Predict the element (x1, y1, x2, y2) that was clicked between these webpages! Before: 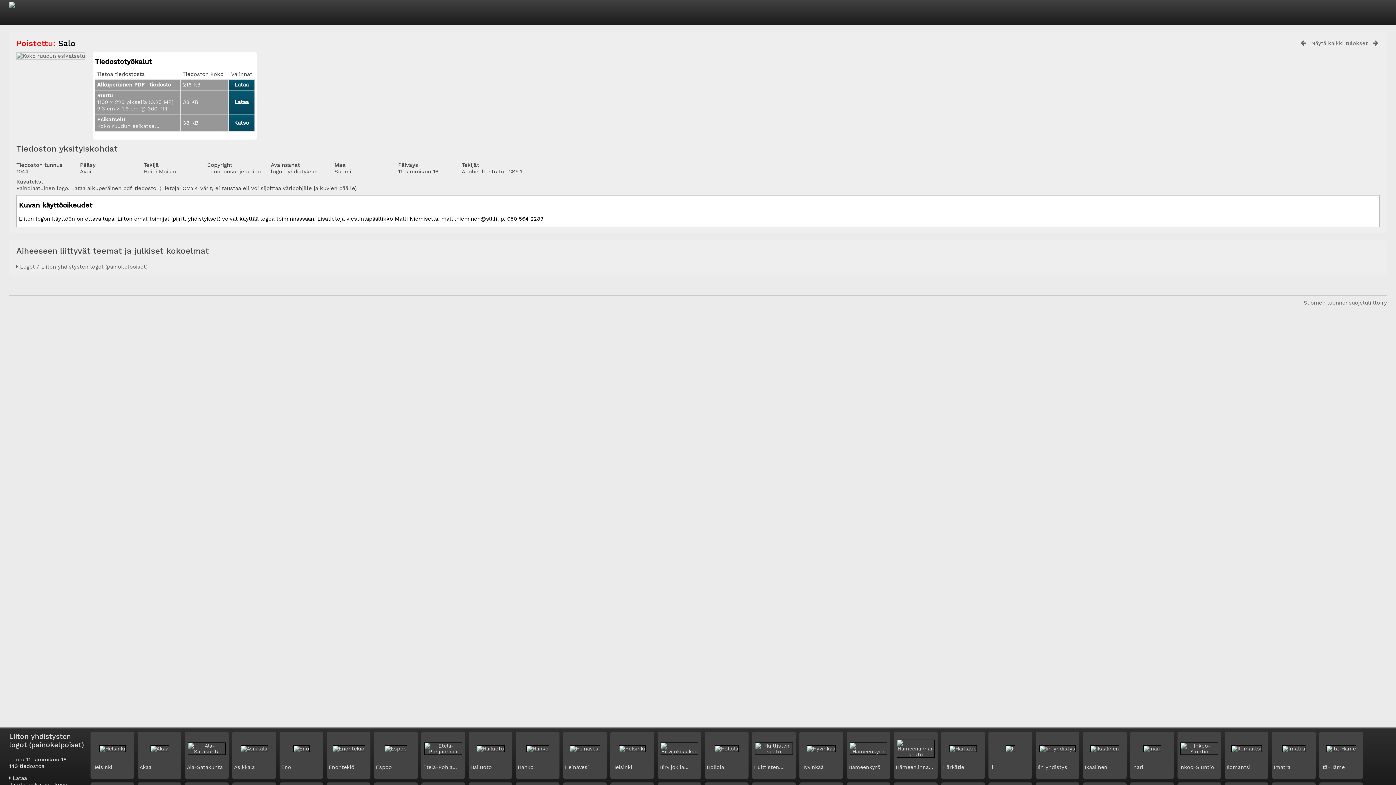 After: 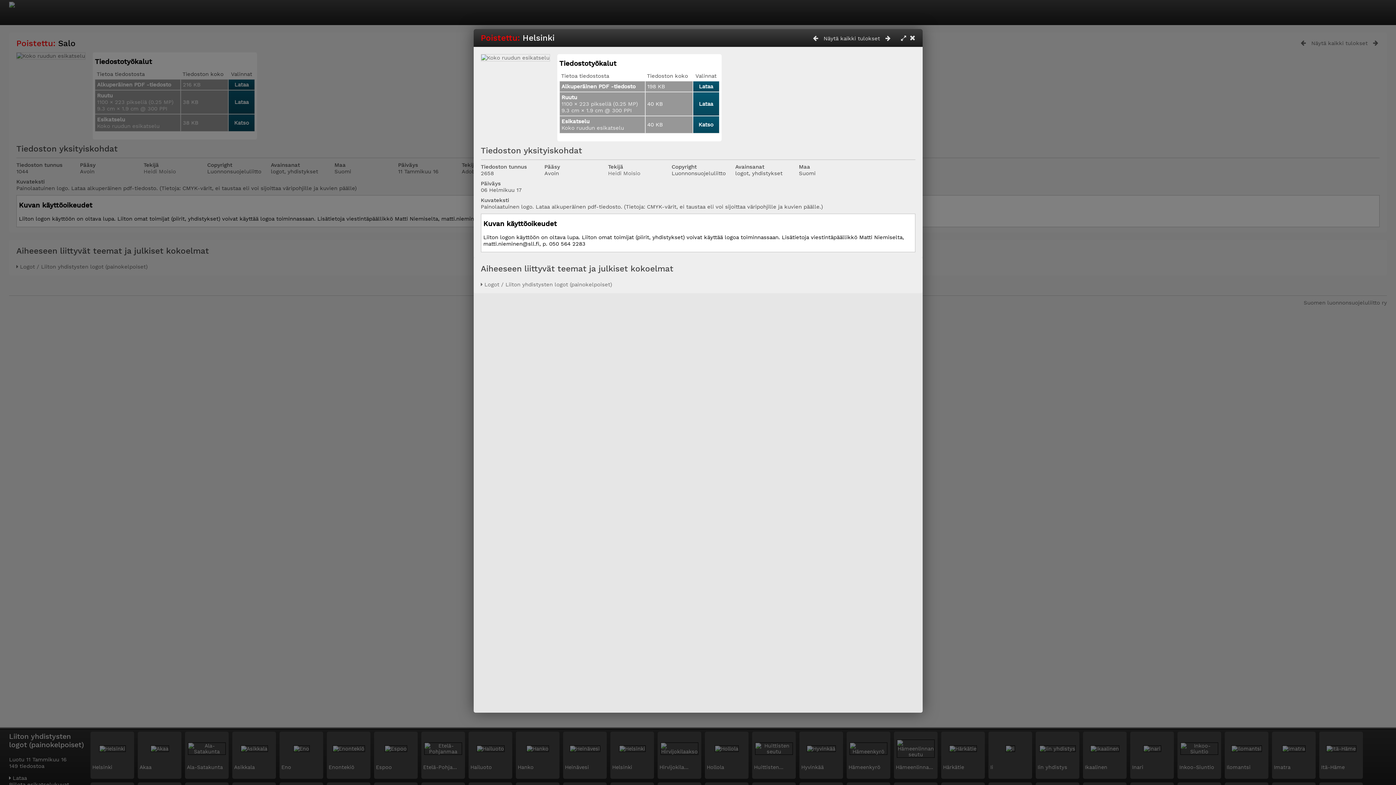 Action: bbox: (619, 746, 645, 752)